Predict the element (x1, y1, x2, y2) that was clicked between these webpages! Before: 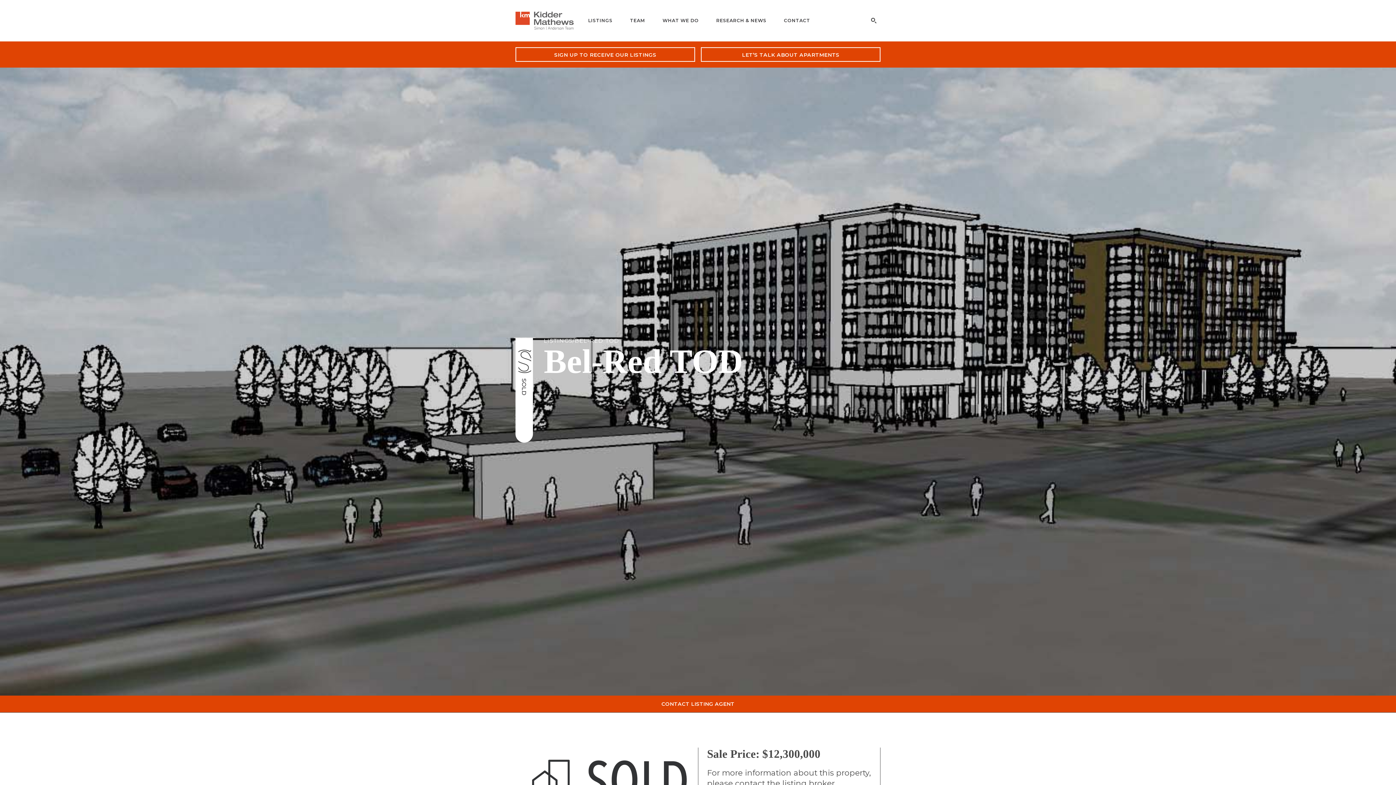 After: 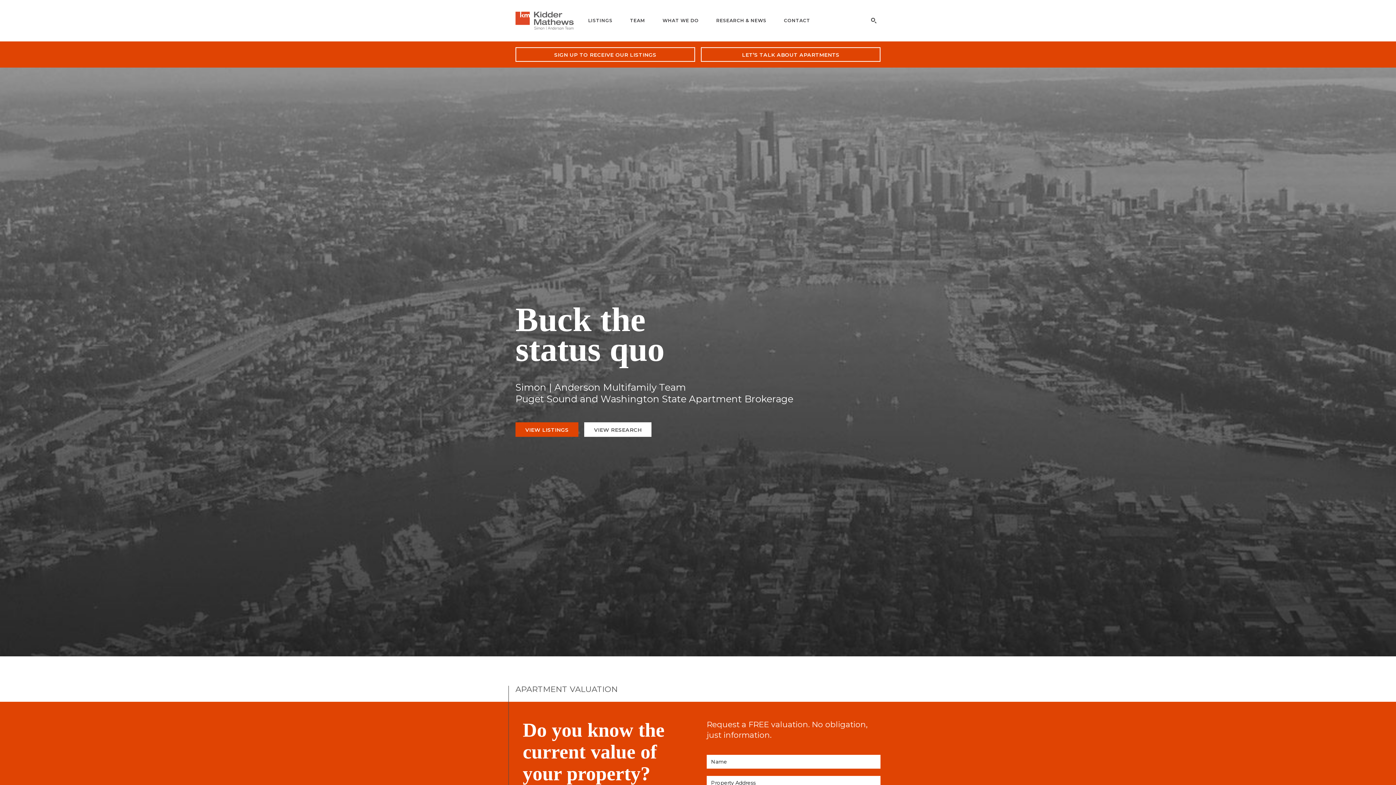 Action: bbox: (515, 11, 573, 29)